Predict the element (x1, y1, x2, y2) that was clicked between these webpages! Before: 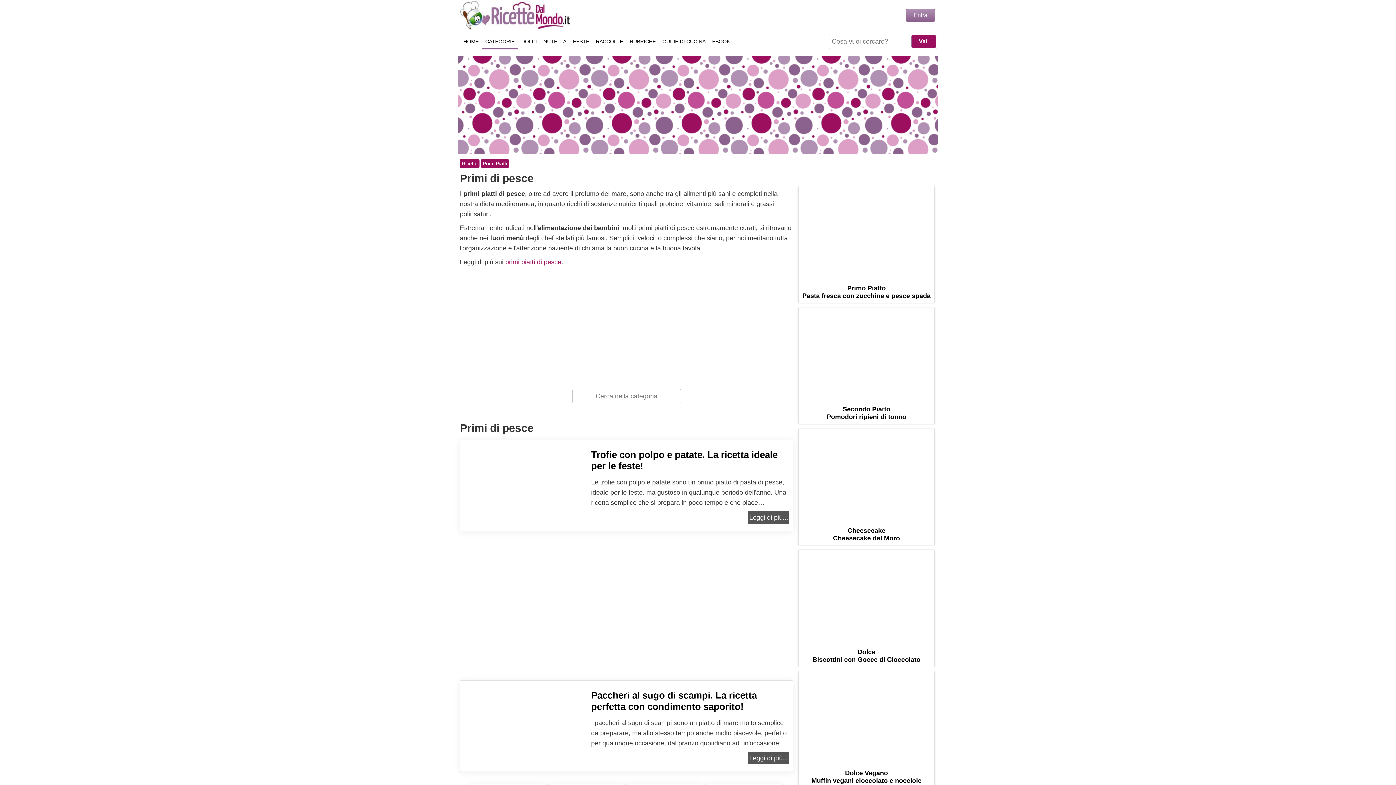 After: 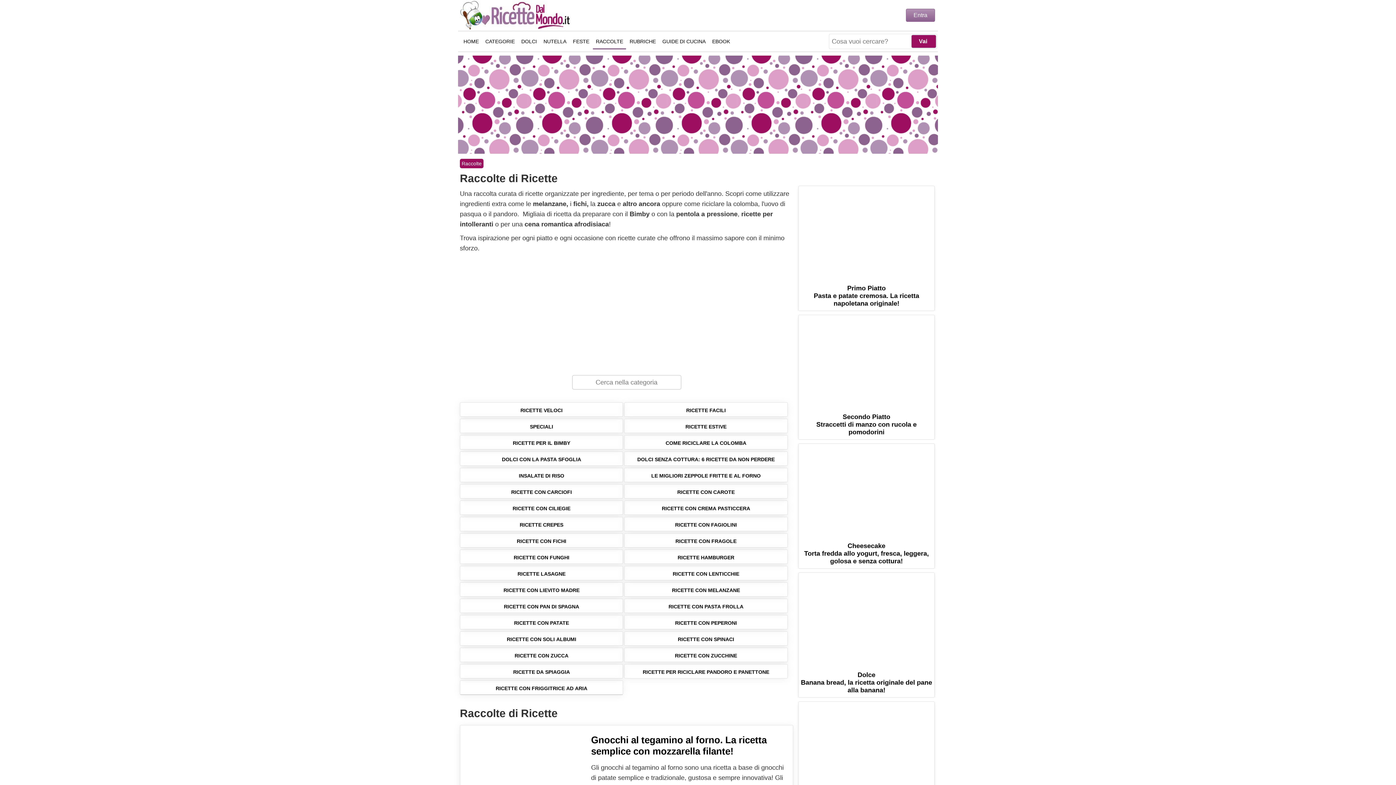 Action: label: RACCOLTE bbox: (593, 33, 626, 49)